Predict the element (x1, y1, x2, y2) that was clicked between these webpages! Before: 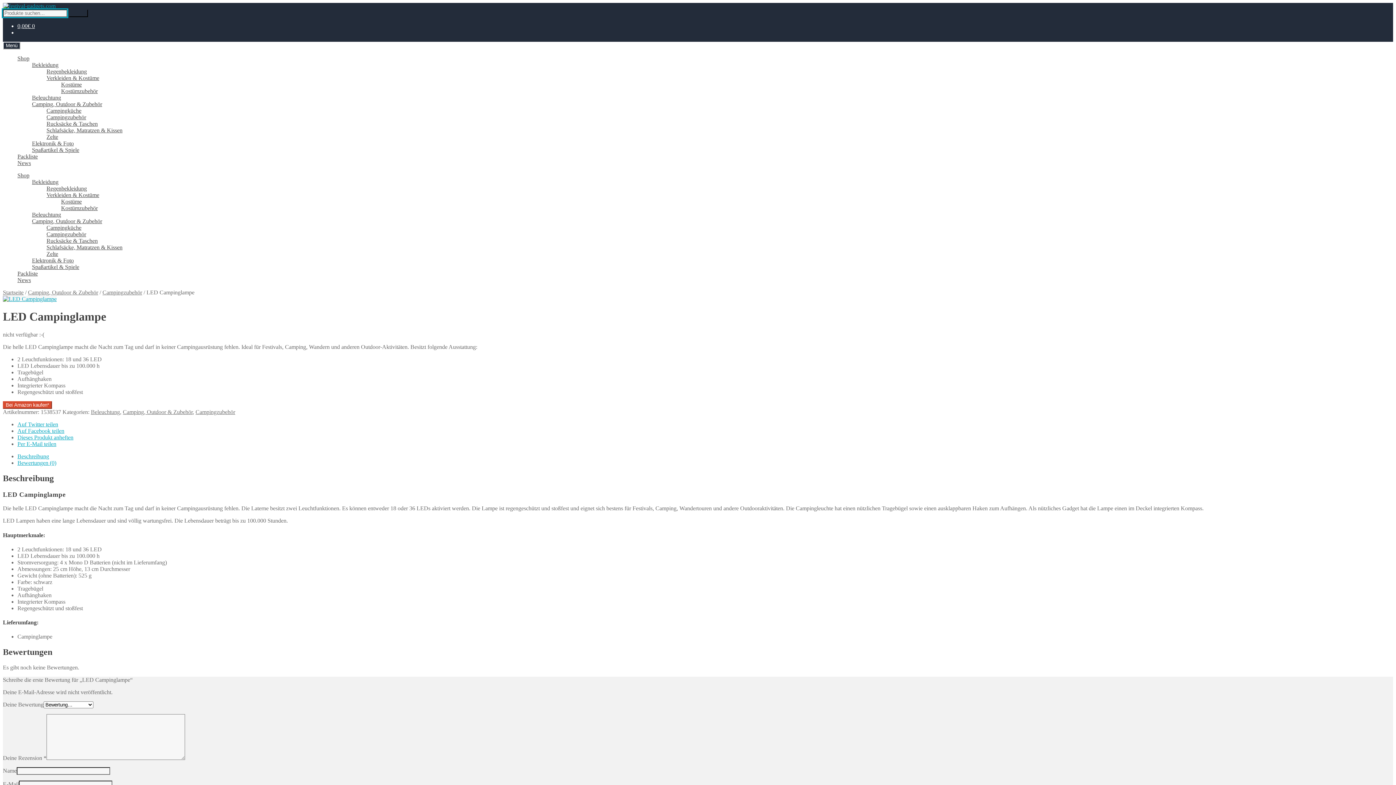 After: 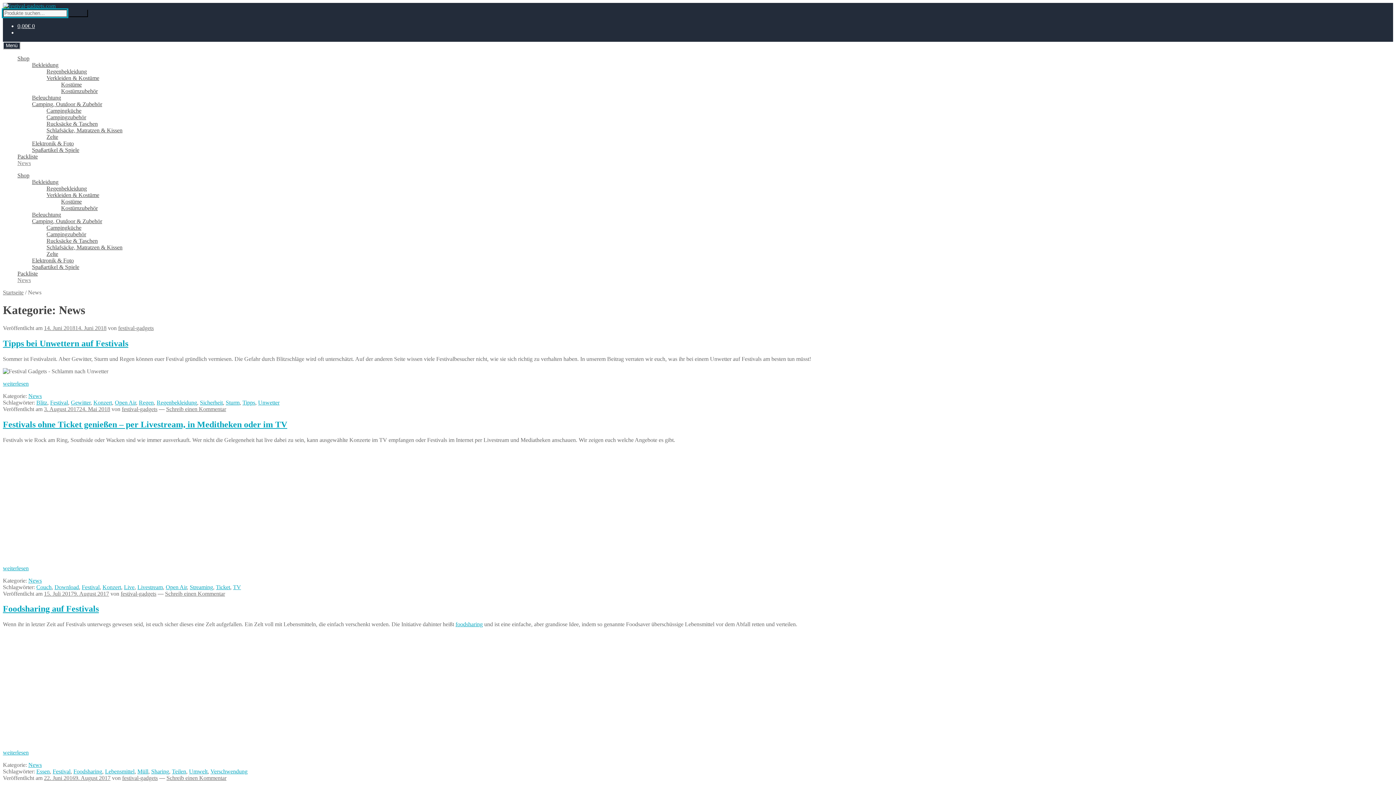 Action: label: News bbox: (17, 277, 30, 283)